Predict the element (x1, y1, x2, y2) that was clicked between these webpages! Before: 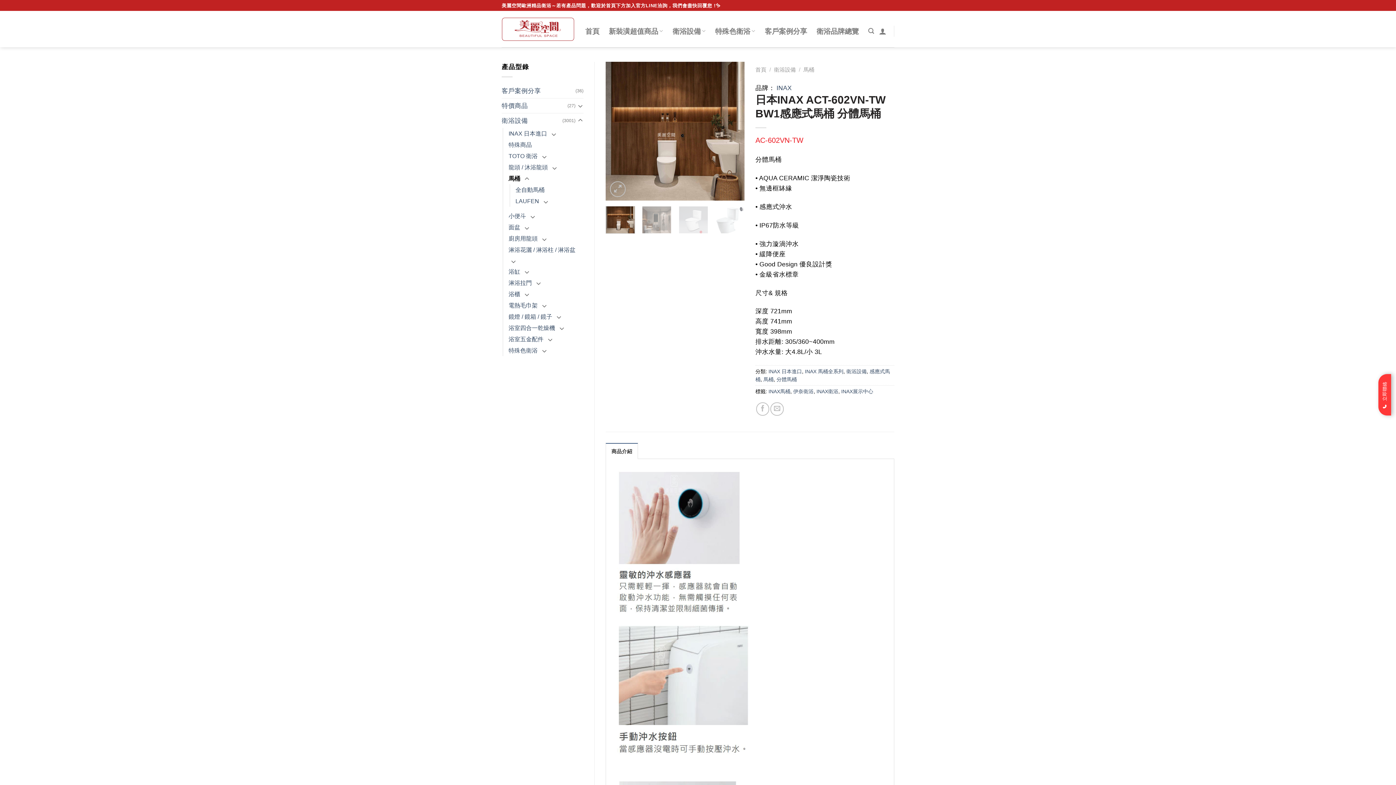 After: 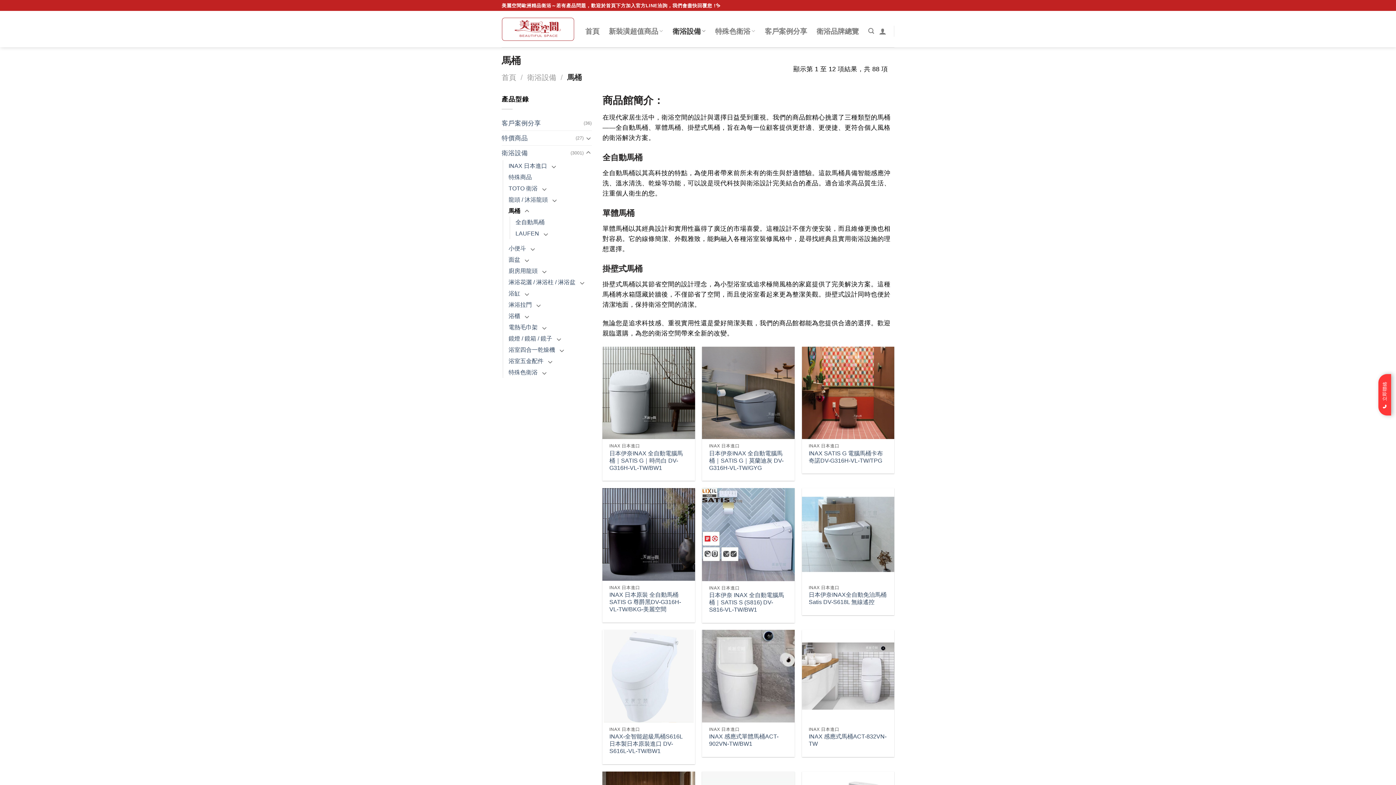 Action: label: 馬桶 bbox: (763, 376, 773, 382)